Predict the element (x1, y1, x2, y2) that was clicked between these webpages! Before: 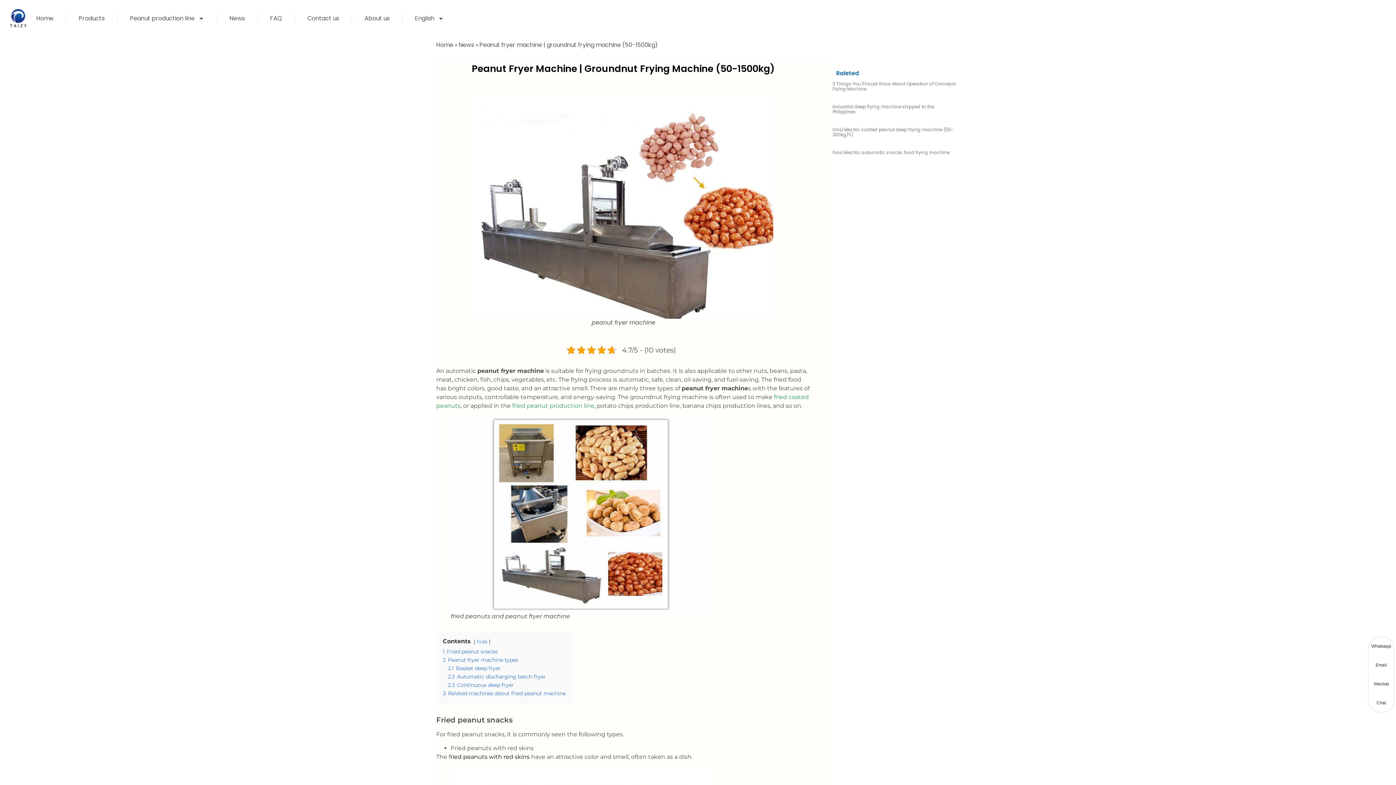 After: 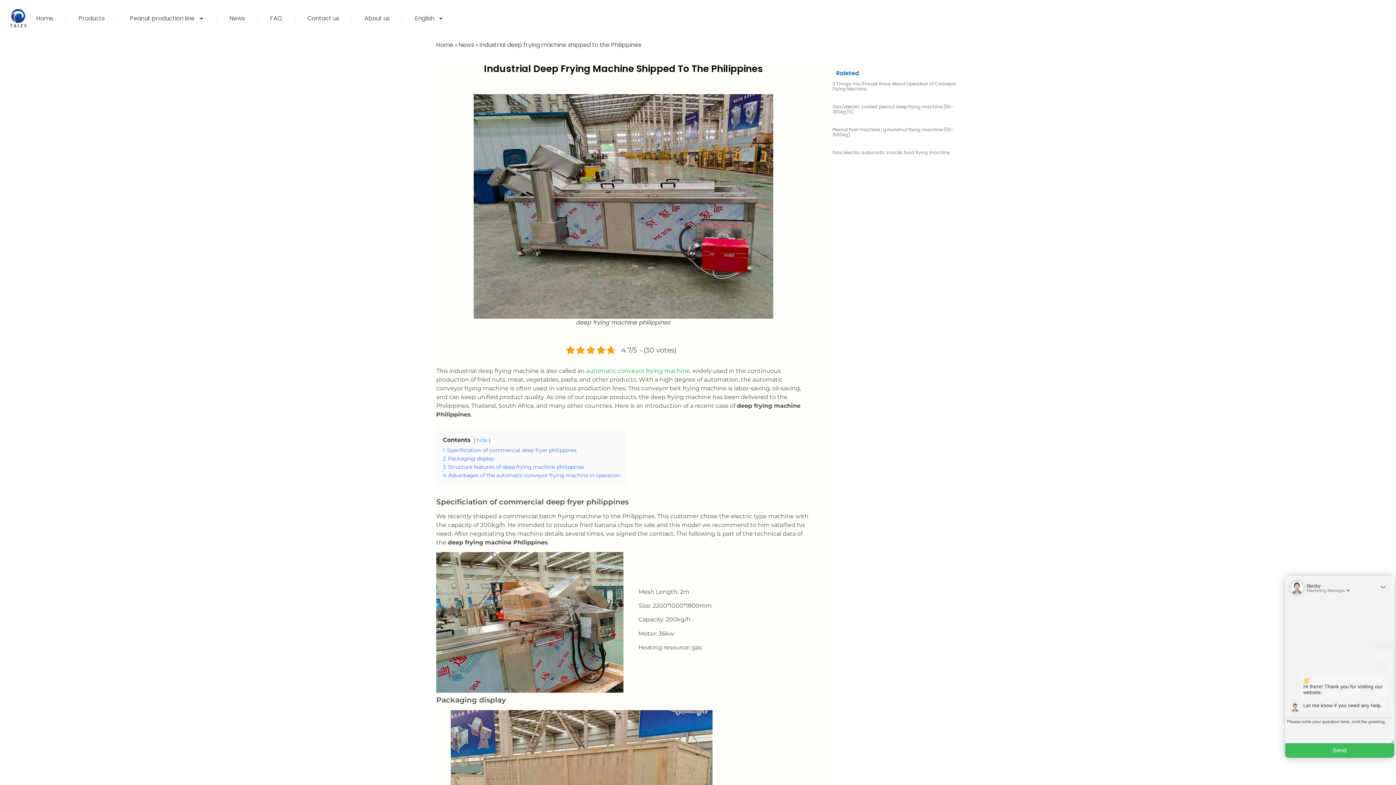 Action: bbox: (832, 103, 934, 114) label: Industrial deep frying machine shipped to the Philippines